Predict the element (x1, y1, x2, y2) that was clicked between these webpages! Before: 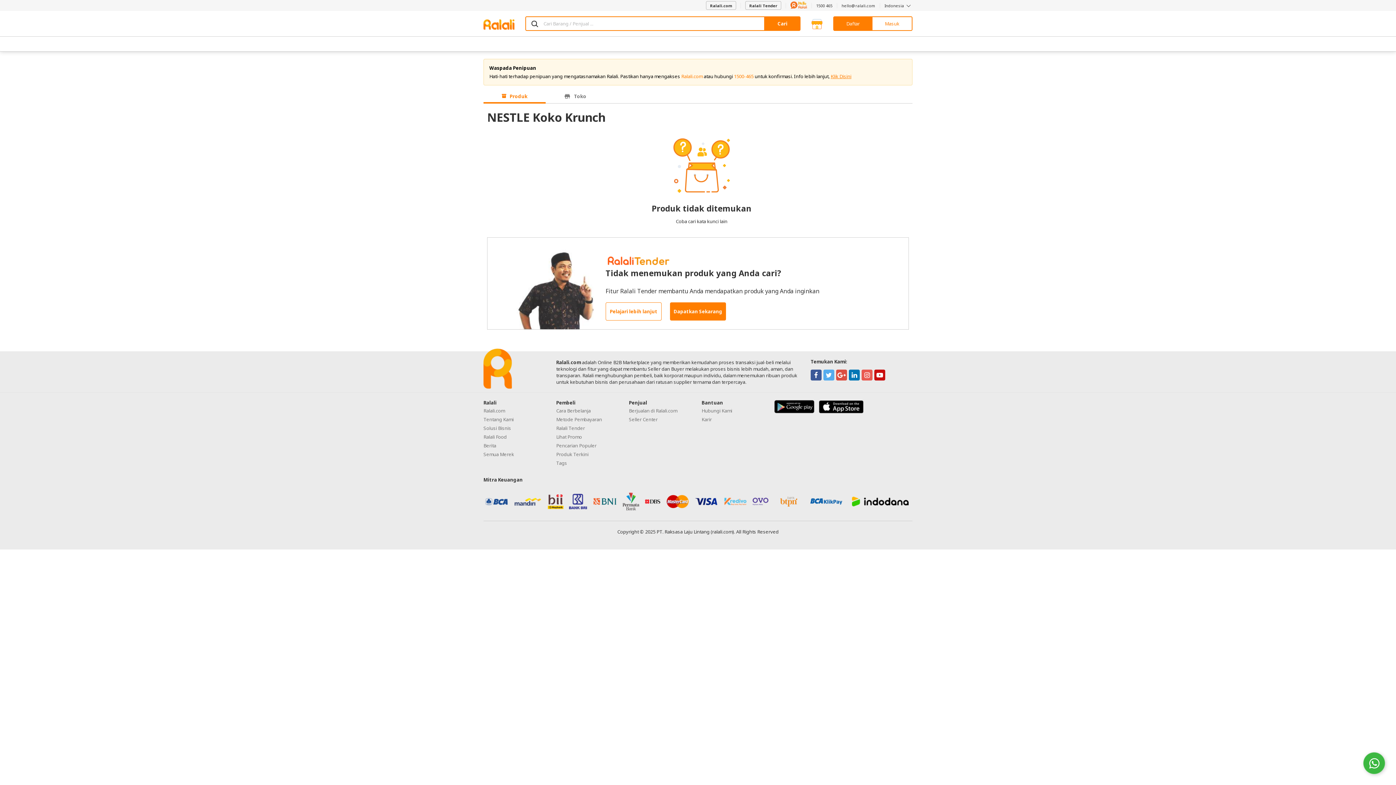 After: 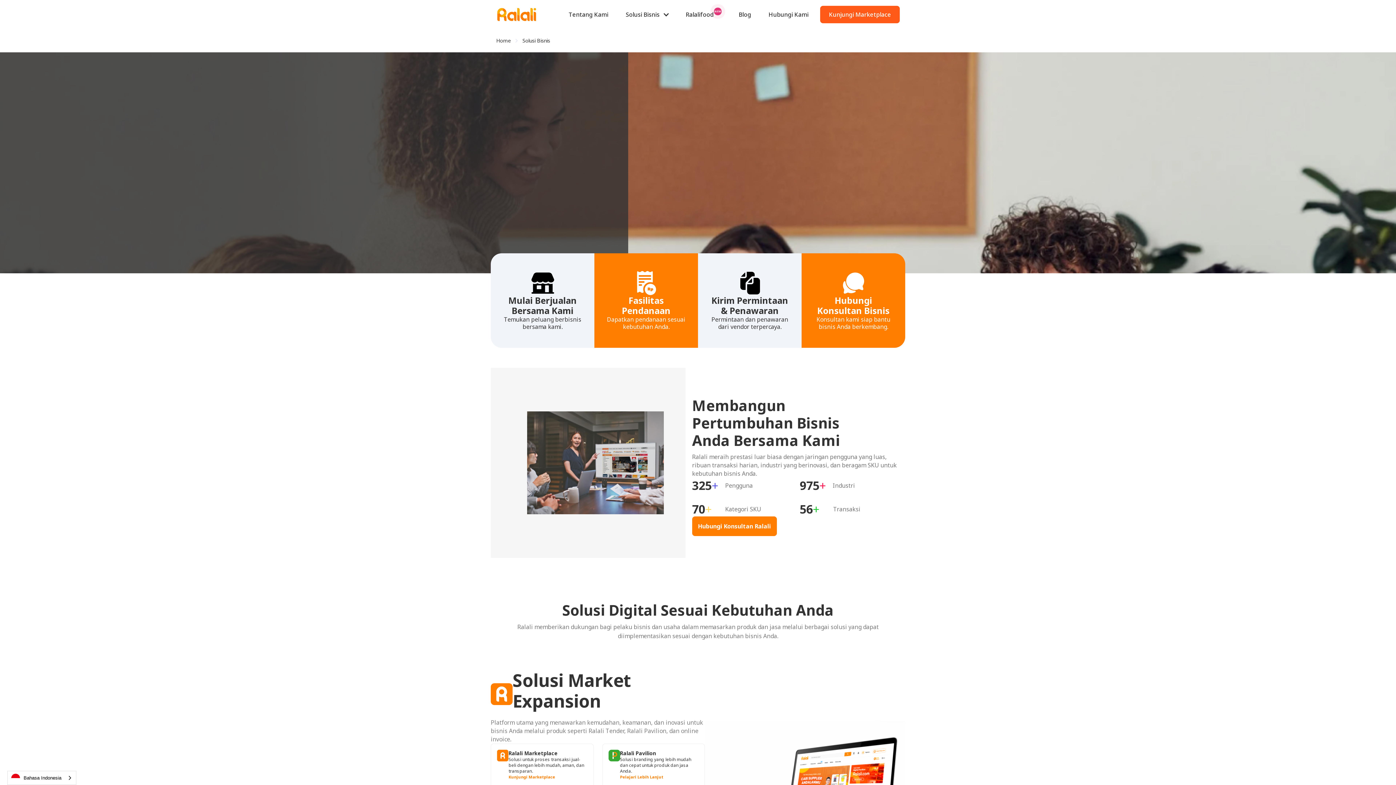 Action: label: Solusi Bisnis bbox: (483, 425, 511, 431)